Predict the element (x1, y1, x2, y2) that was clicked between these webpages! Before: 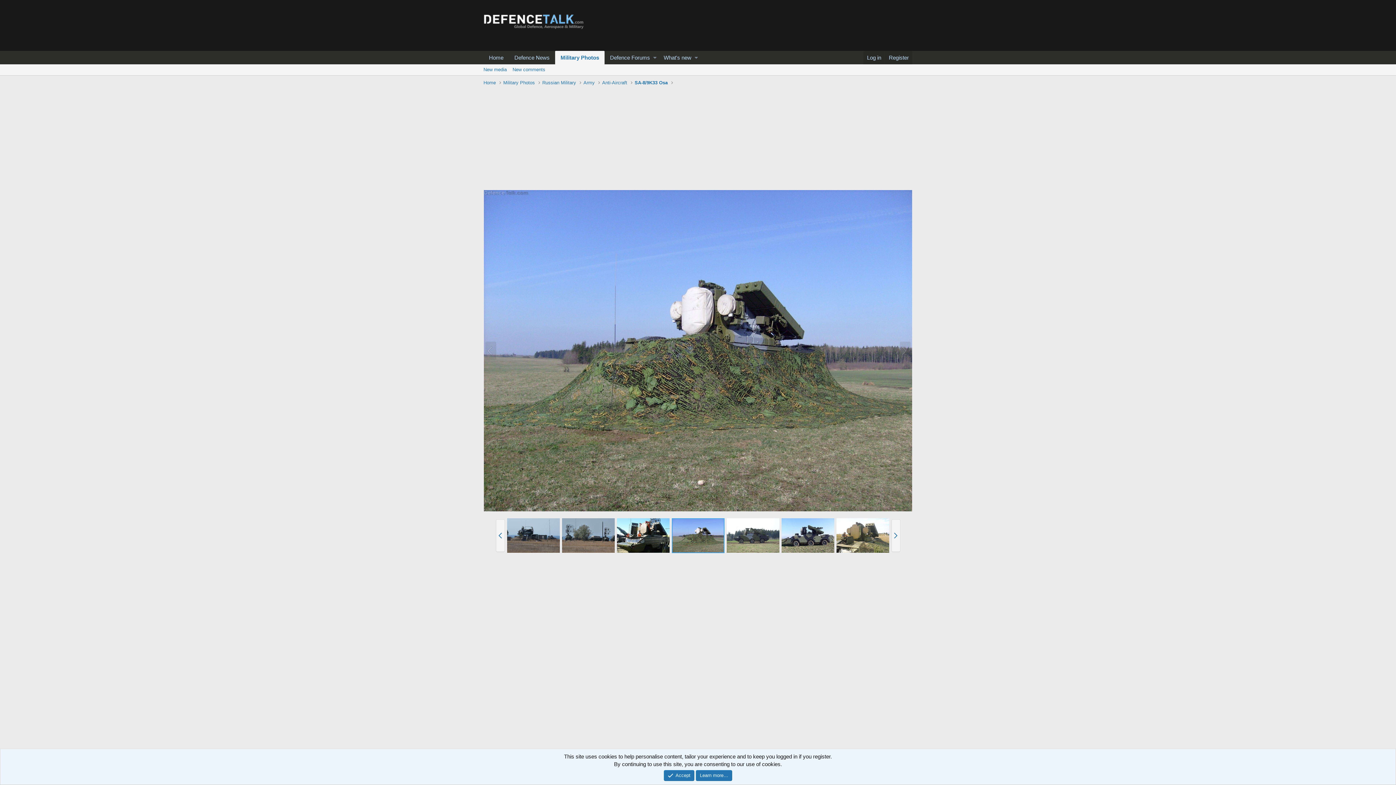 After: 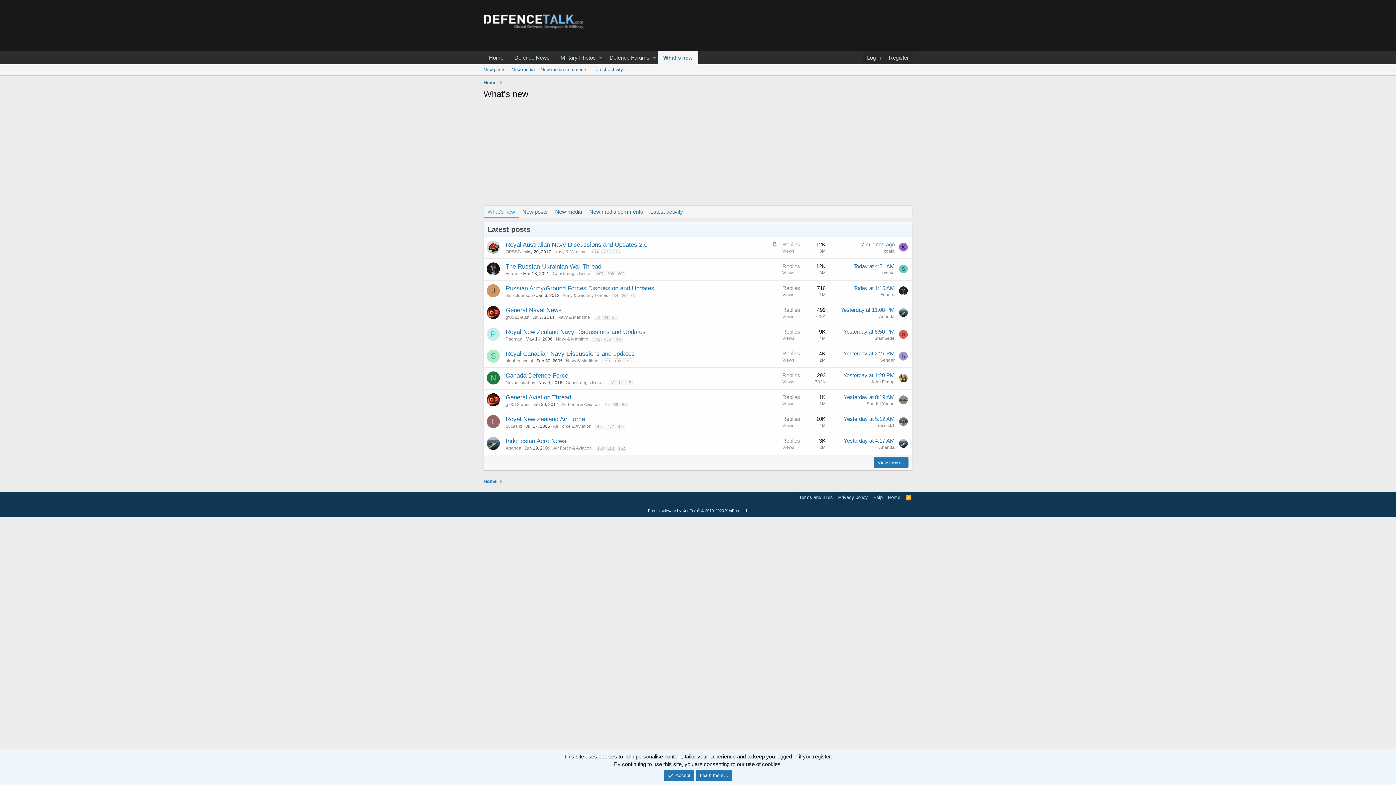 Action: label: What's new bbox: (658, 50, 692, 64)